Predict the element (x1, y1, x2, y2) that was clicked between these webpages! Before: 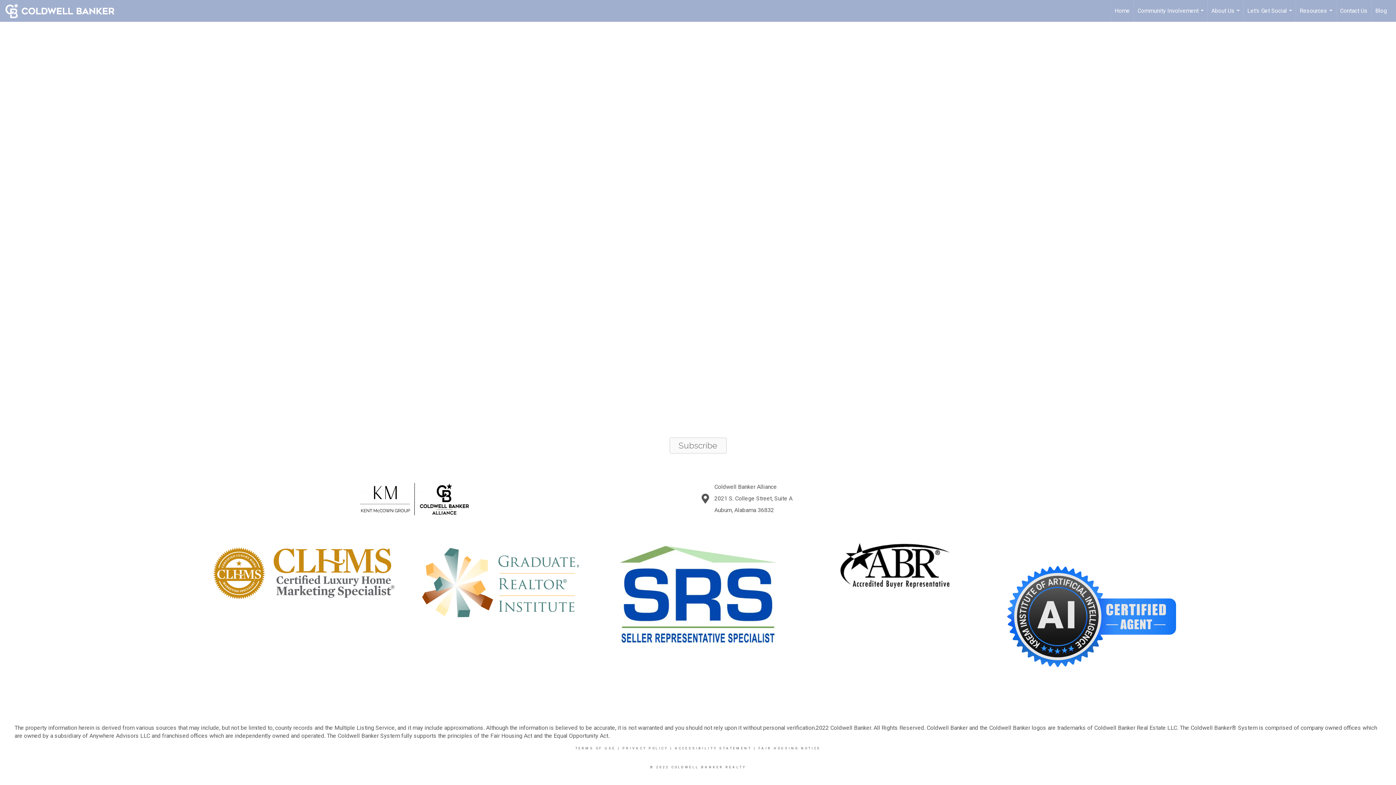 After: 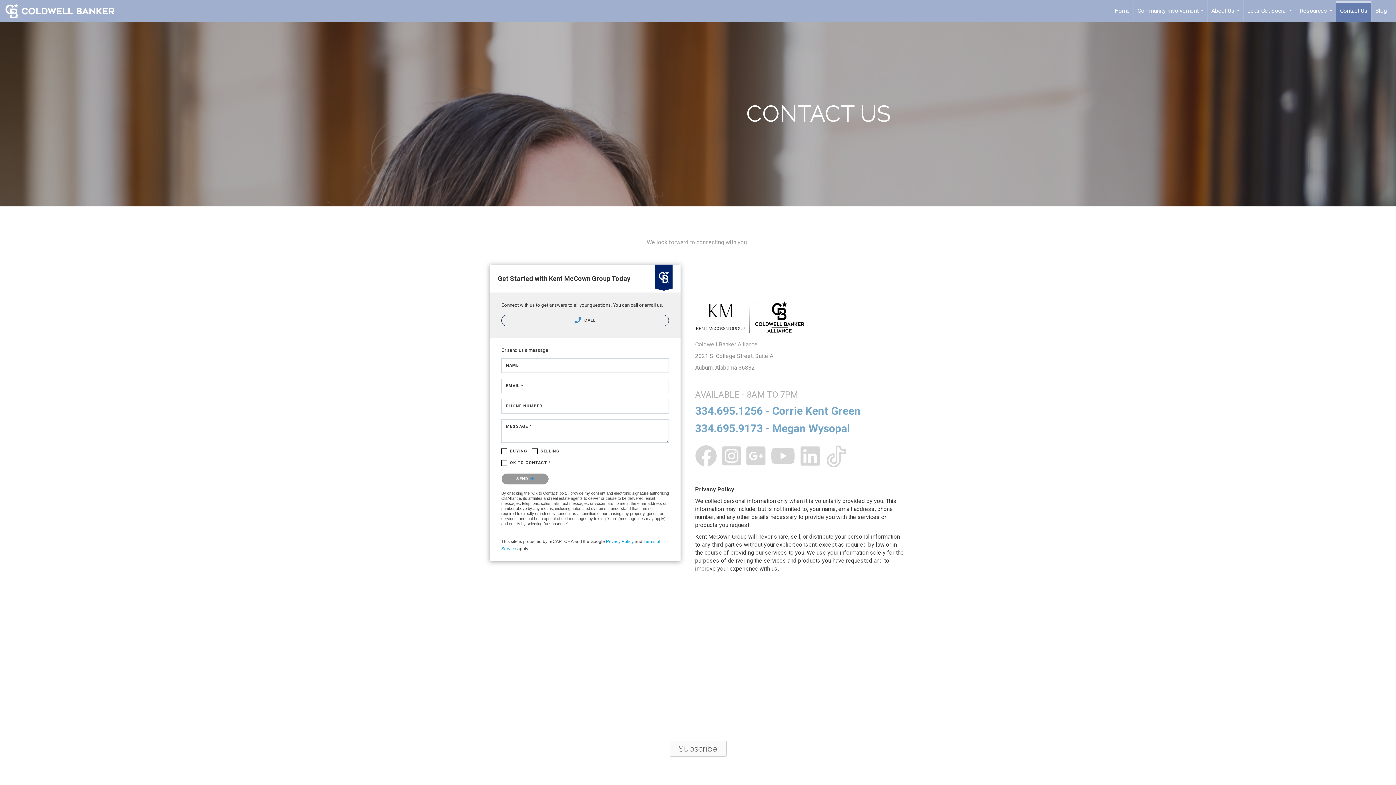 Action: bbox: (1336, 0, 1371, 21) label: Contact Us